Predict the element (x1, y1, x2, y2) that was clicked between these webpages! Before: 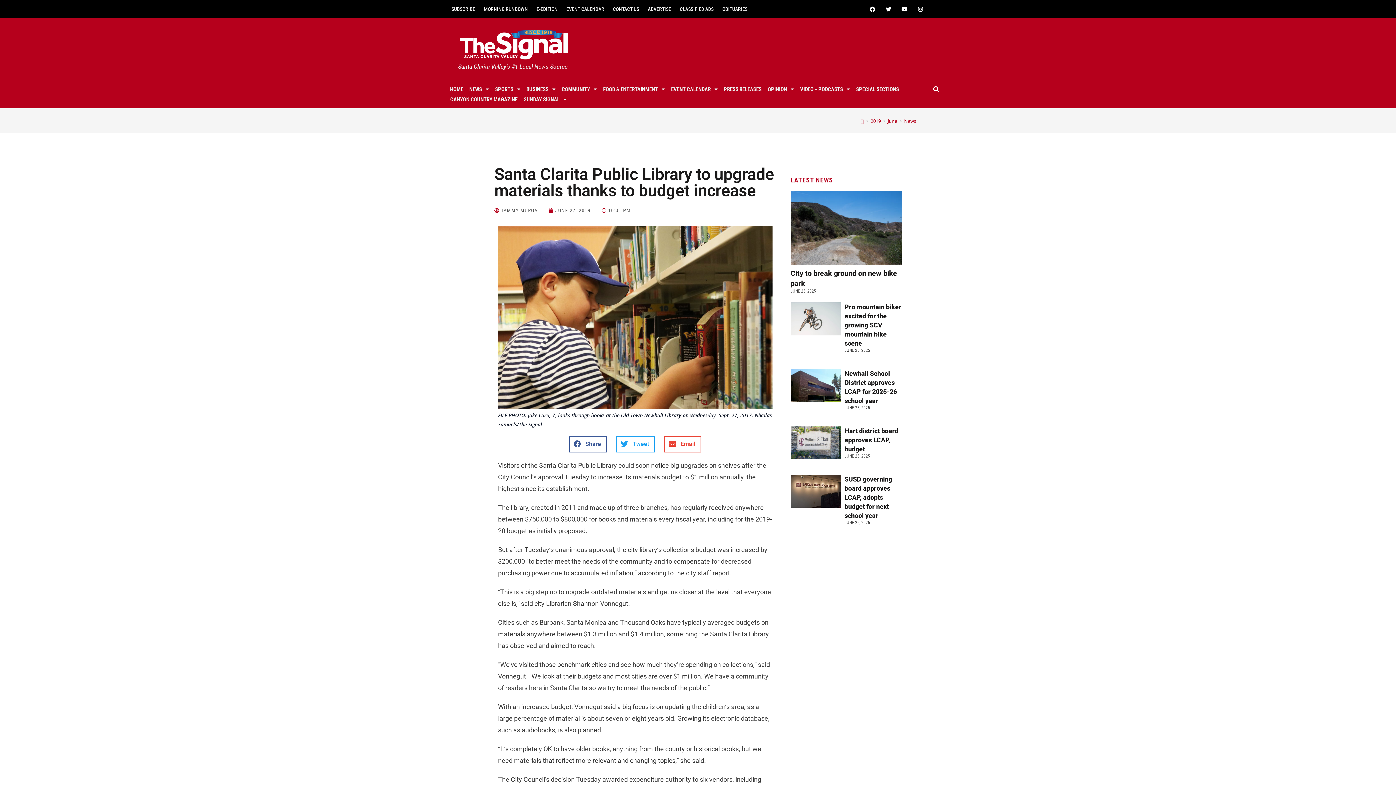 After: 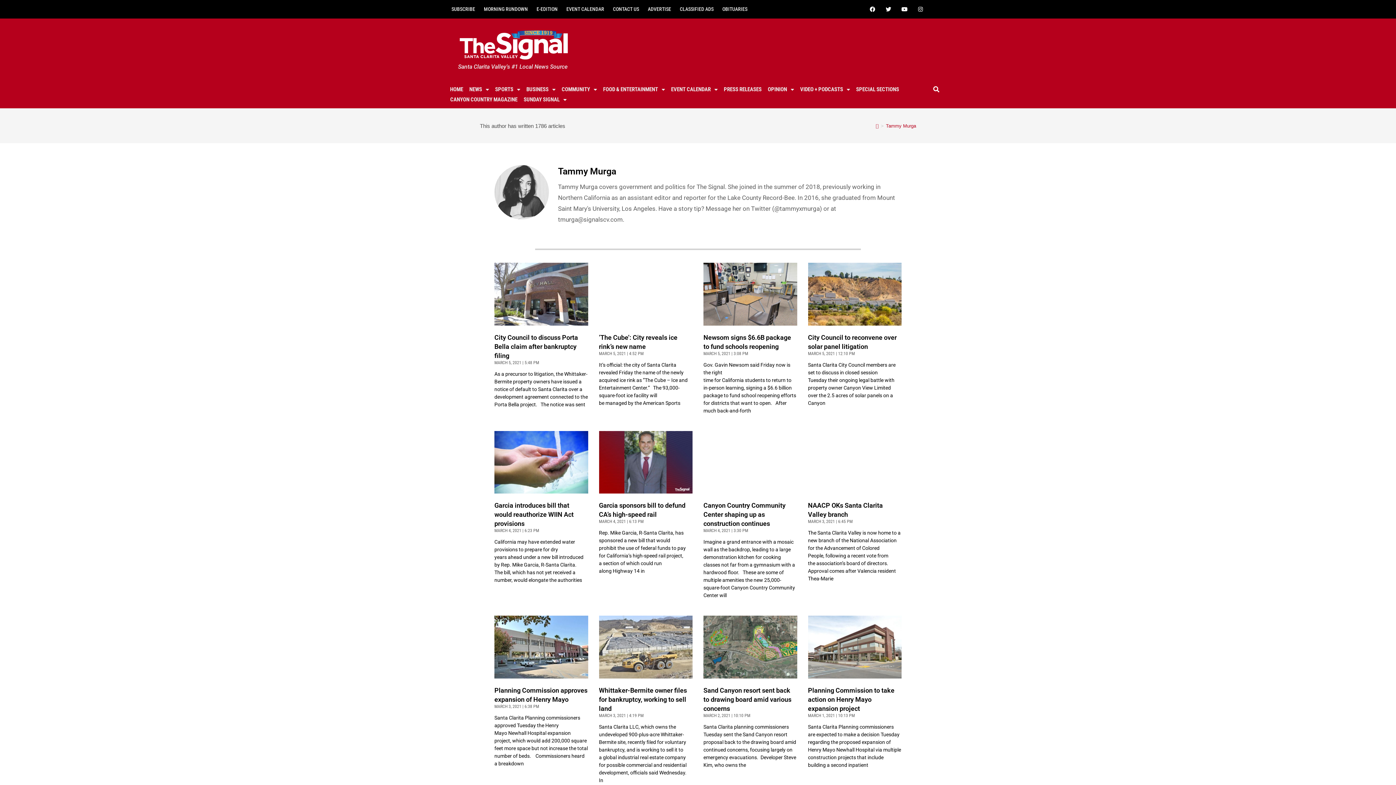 Action: label: TAMMY MURGA bbox: (483, 214, 526, 223)